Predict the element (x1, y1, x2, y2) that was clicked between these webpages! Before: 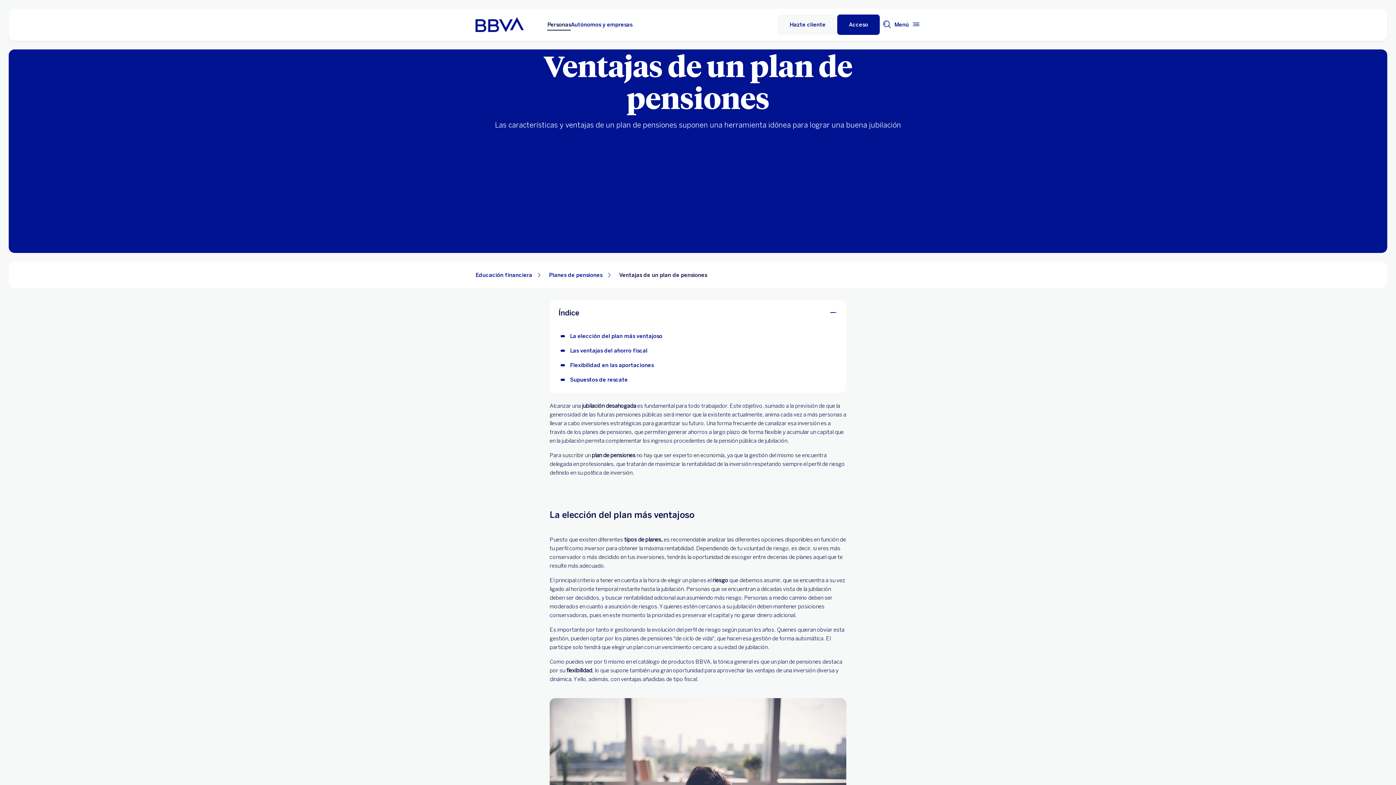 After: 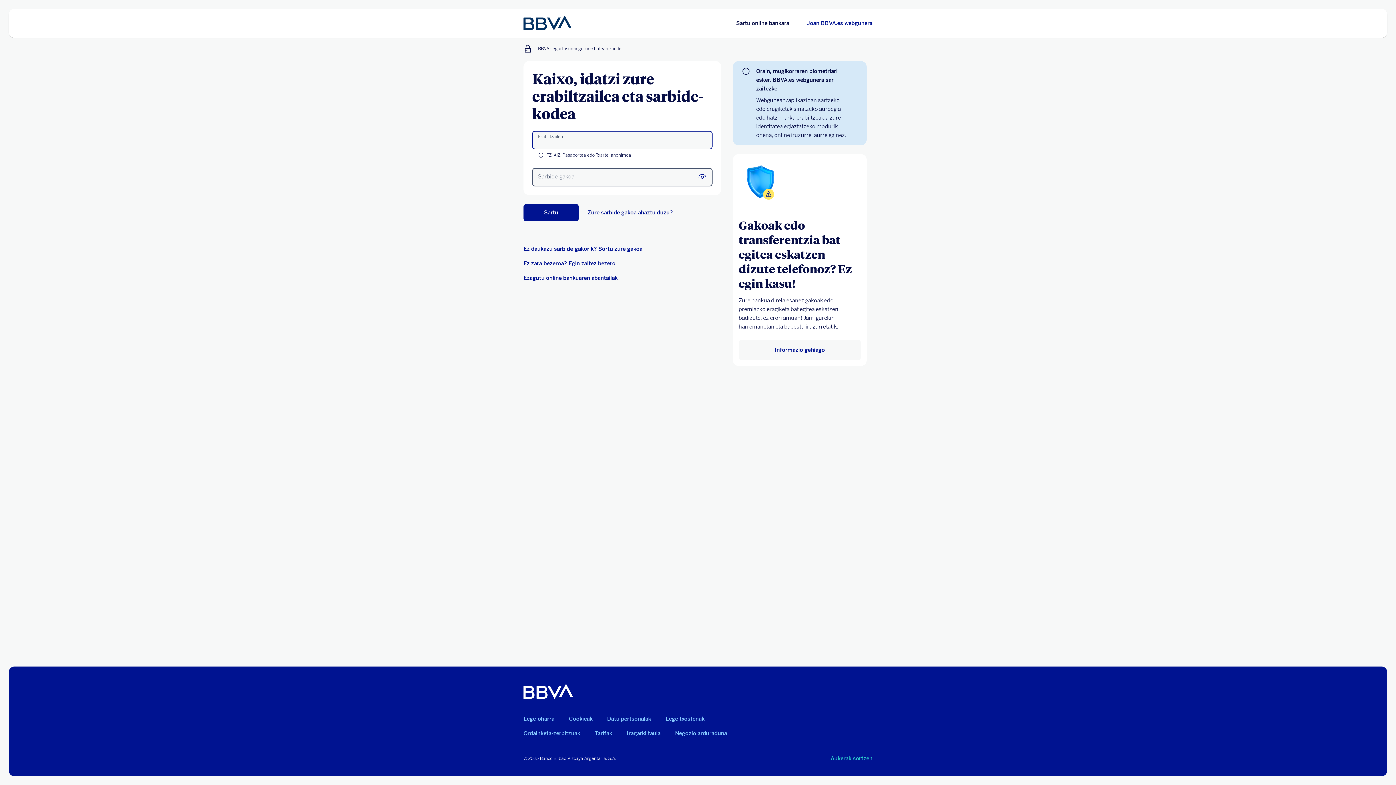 Action: label: Acceso bbox: (837, 14, 880, 34)